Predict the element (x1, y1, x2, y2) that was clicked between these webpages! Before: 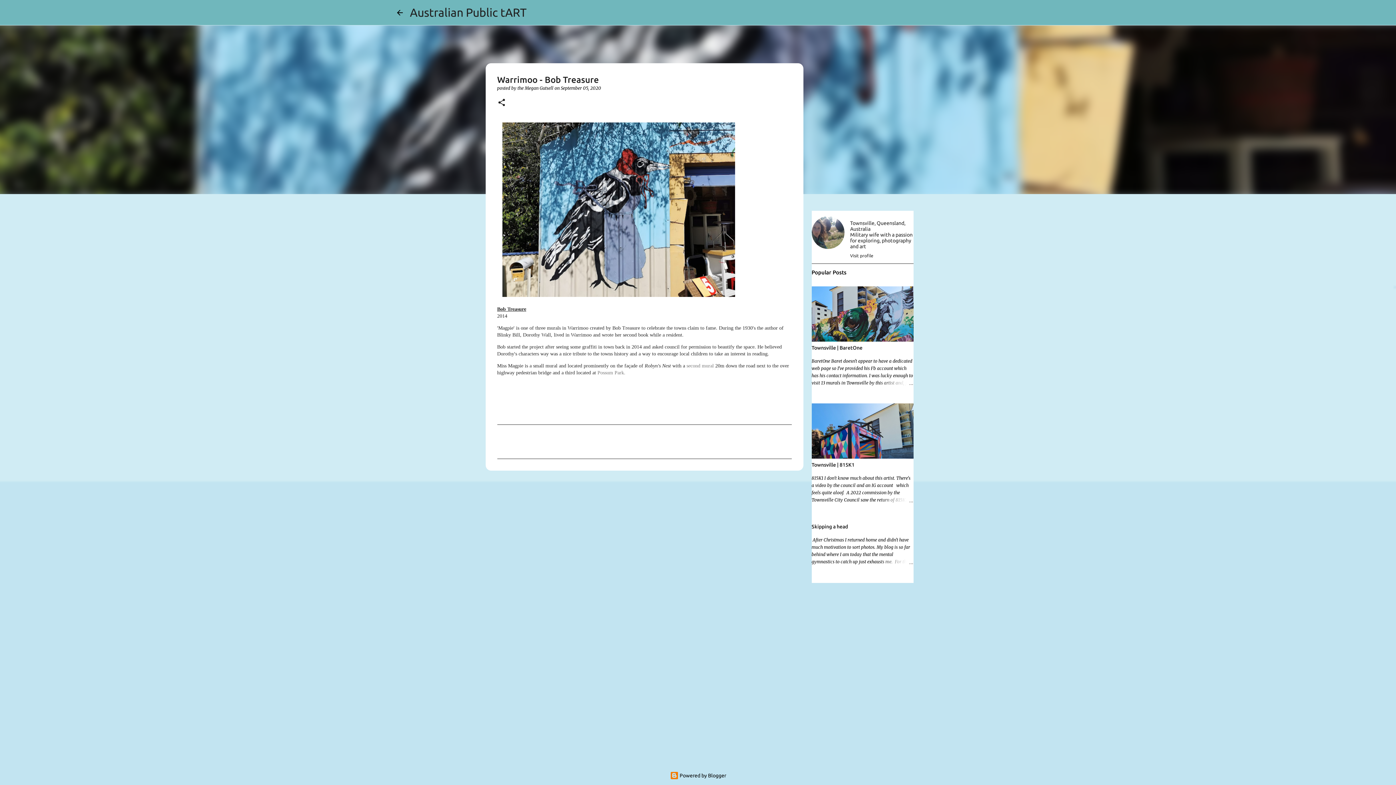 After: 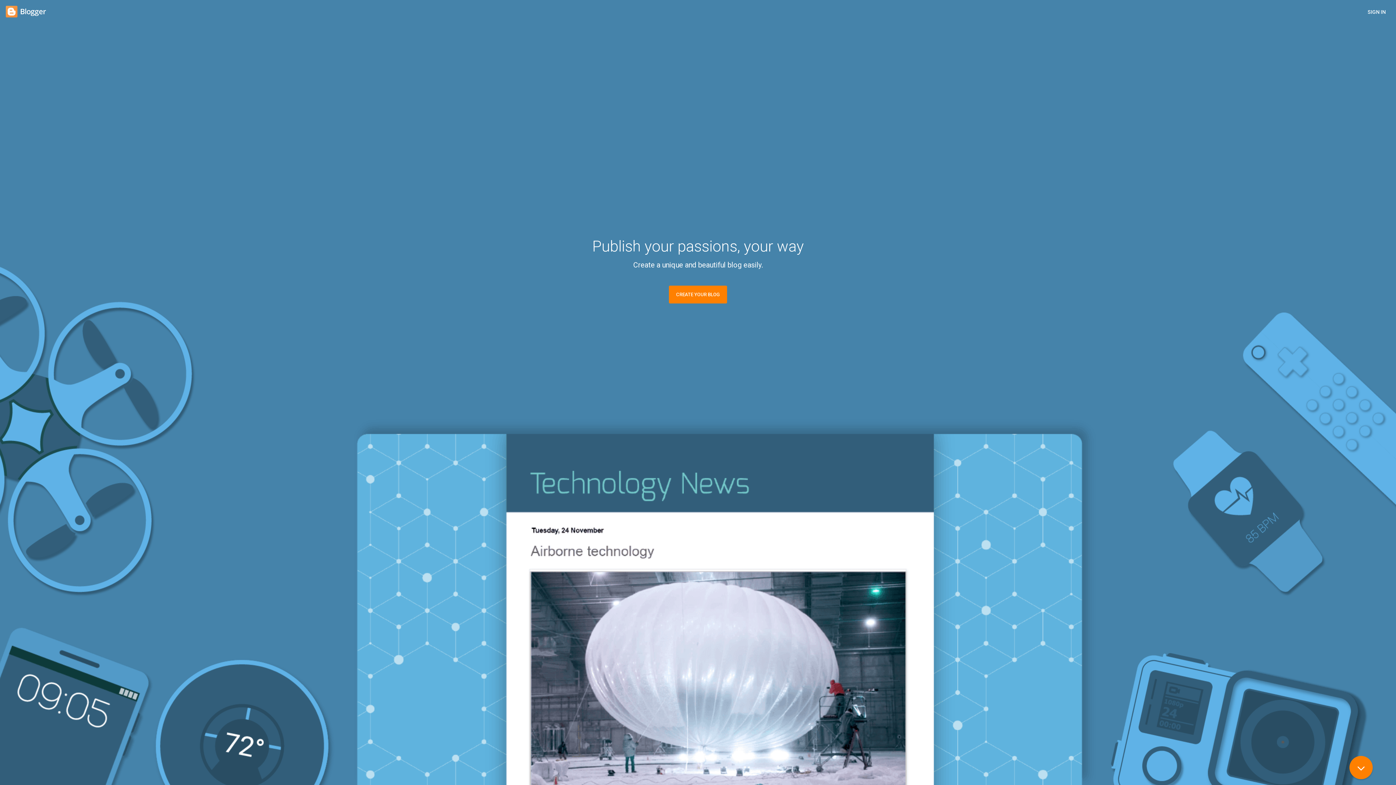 Action: label:  Powered by Blogger bbox: (670, 773, 726, 778)